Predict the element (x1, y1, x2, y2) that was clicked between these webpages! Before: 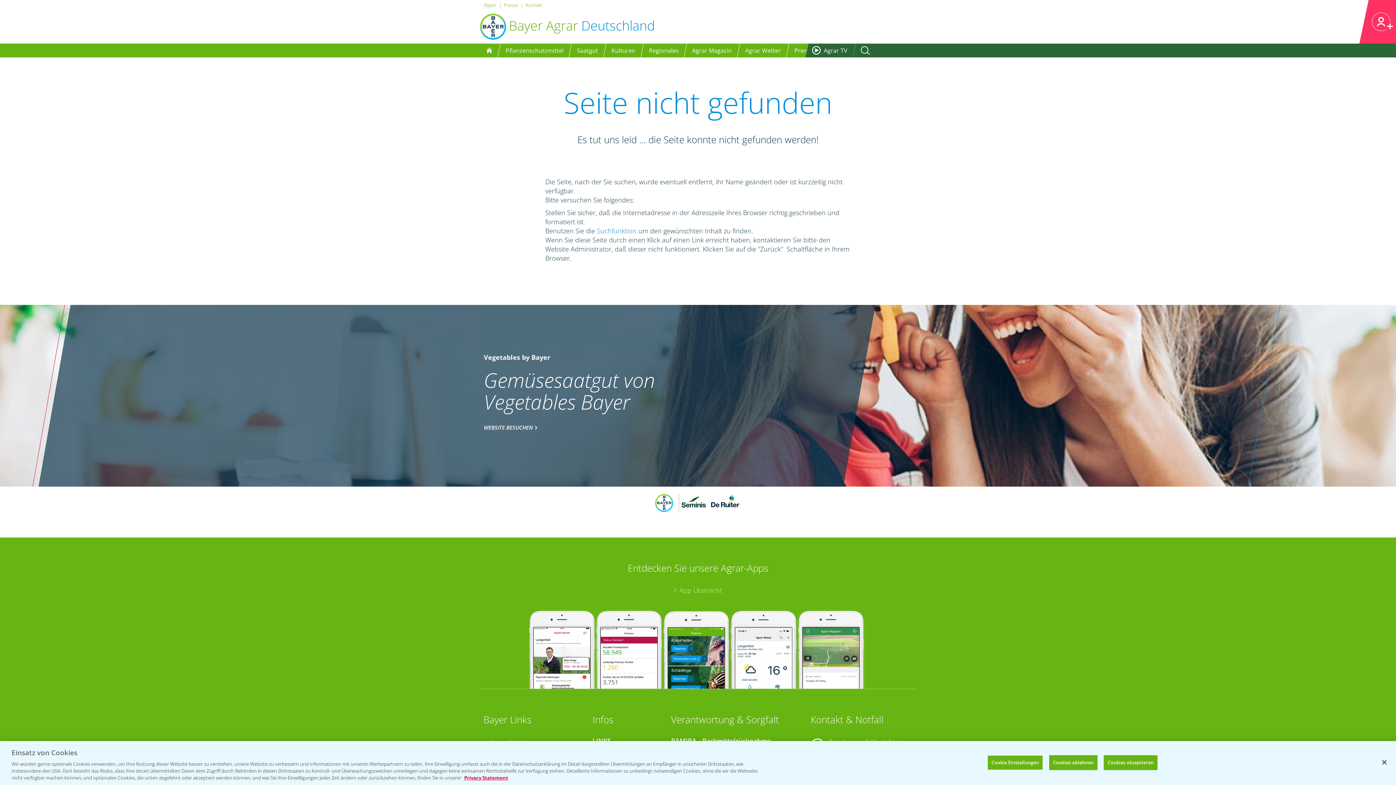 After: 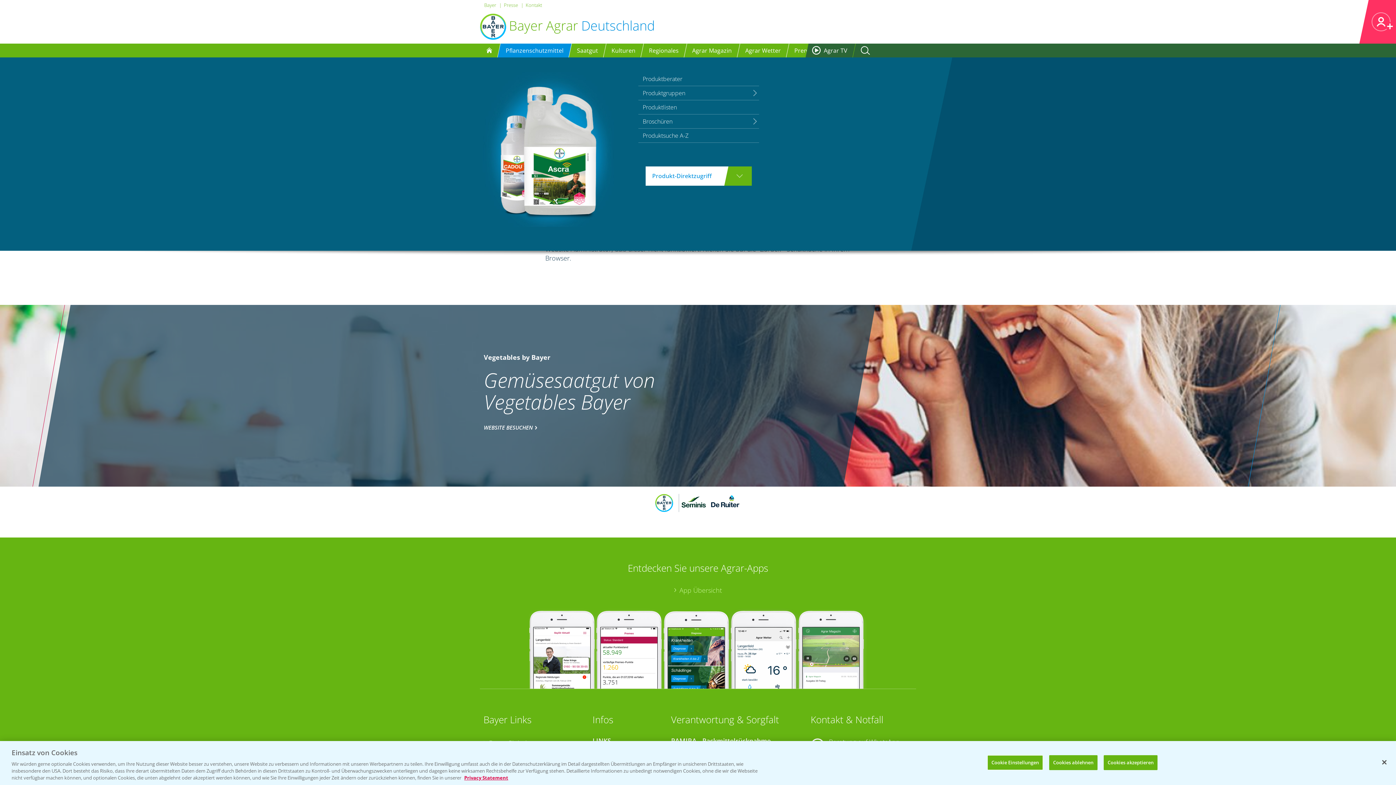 Action: bbox: (505, 46, 563, 54) label: Pflanzenschutzmittel